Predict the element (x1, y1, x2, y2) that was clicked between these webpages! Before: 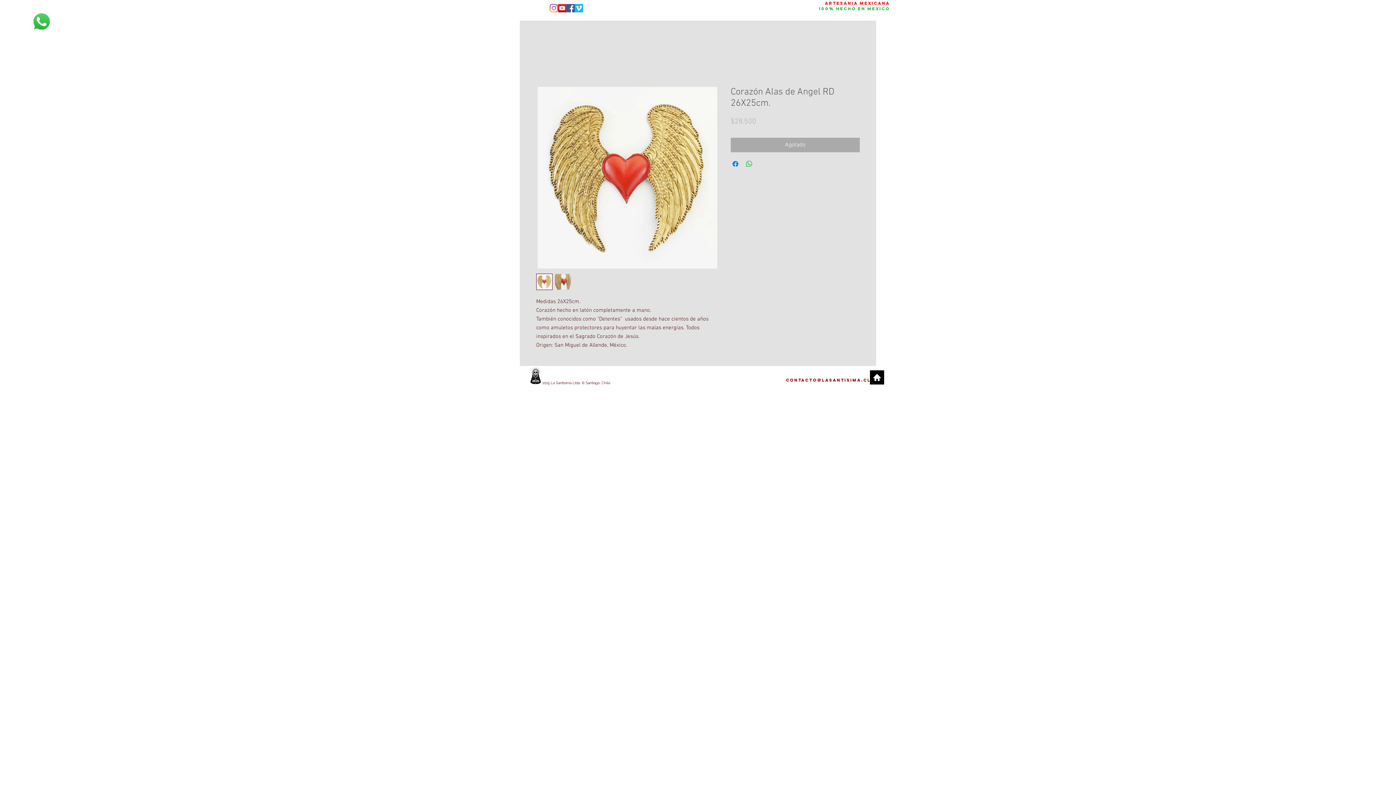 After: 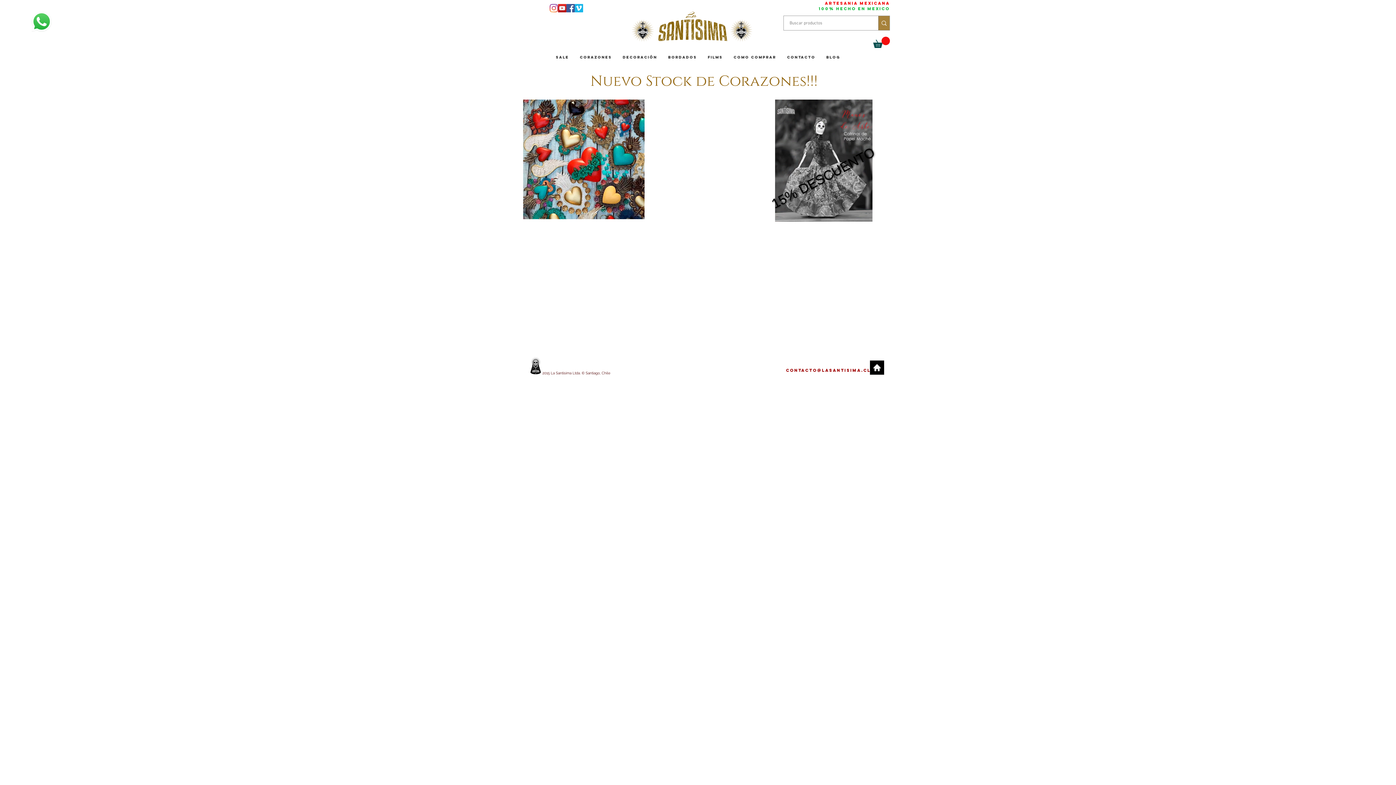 Action: bbox: (529, 367, 542, 384)